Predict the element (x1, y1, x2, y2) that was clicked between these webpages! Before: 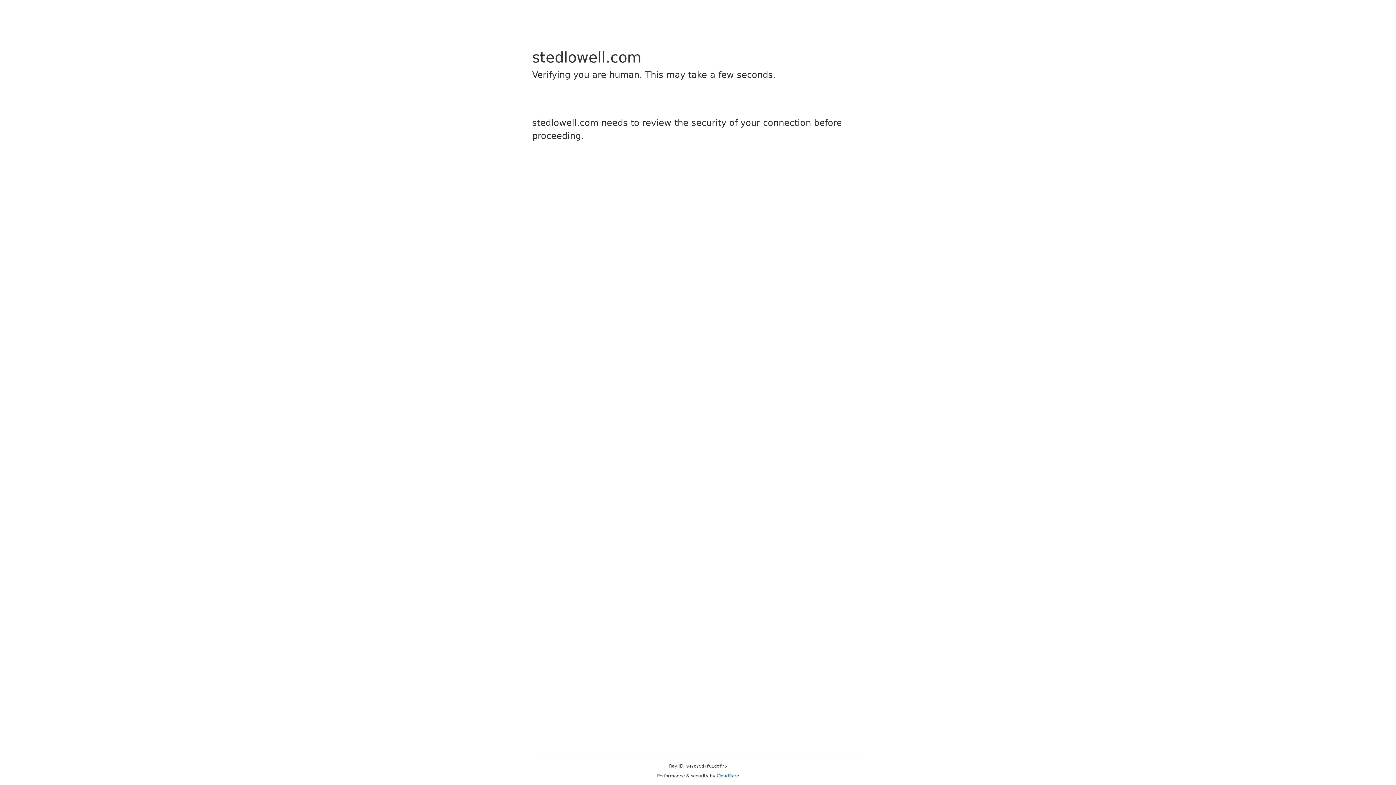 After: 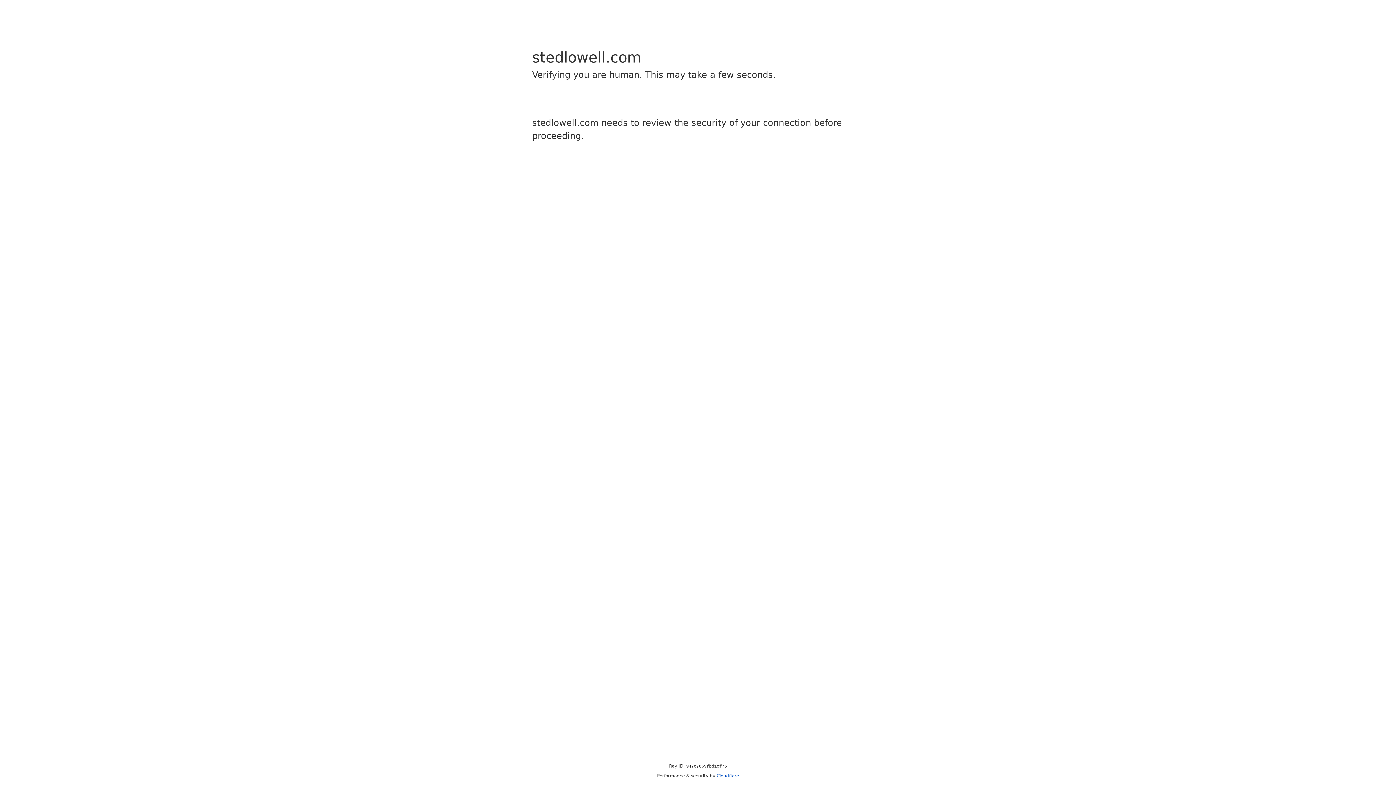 Action: bbox: (716, 773, 739, 778) label: Cloudflare